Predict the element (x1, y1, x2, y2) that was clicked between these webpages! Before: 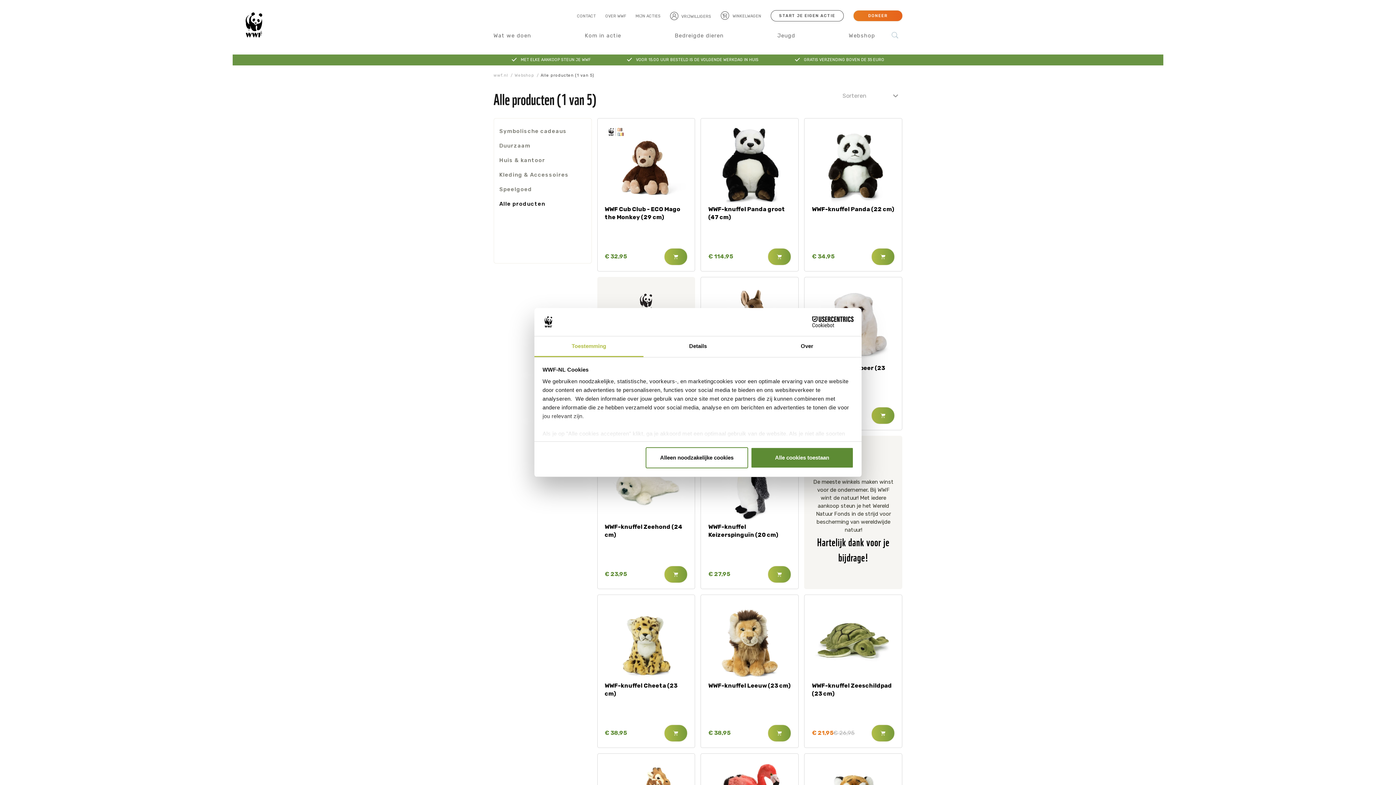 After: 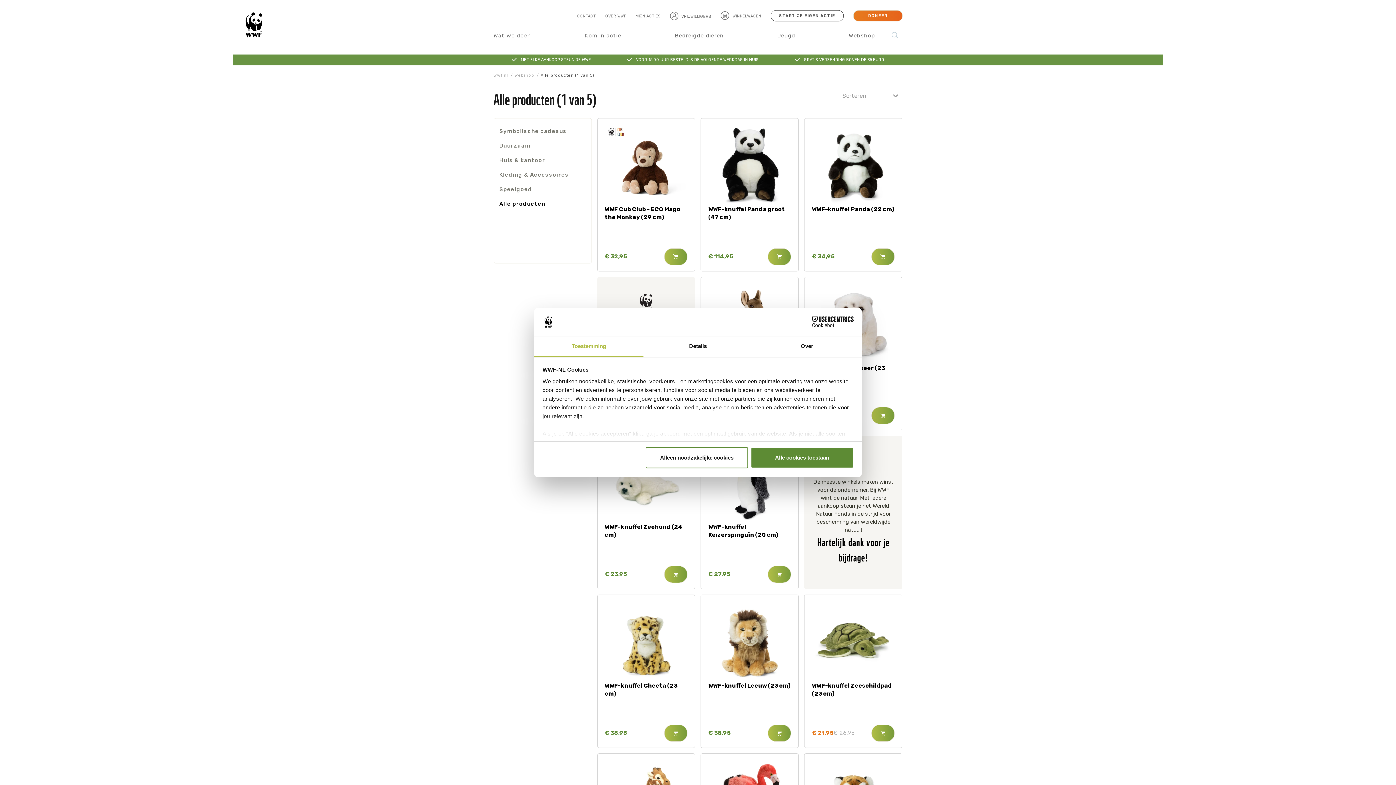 Action: label: Toestemming bbox: (534, 336, 643, 357)